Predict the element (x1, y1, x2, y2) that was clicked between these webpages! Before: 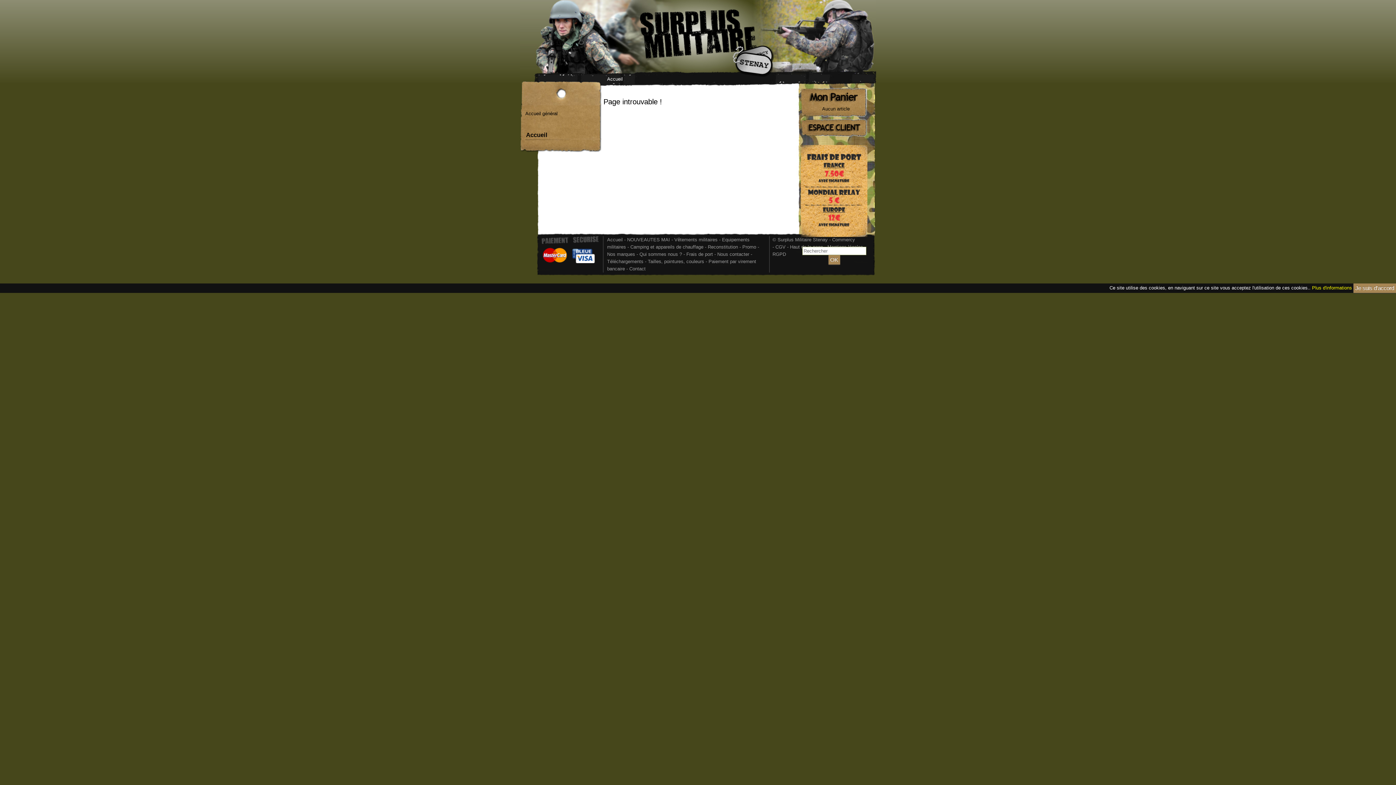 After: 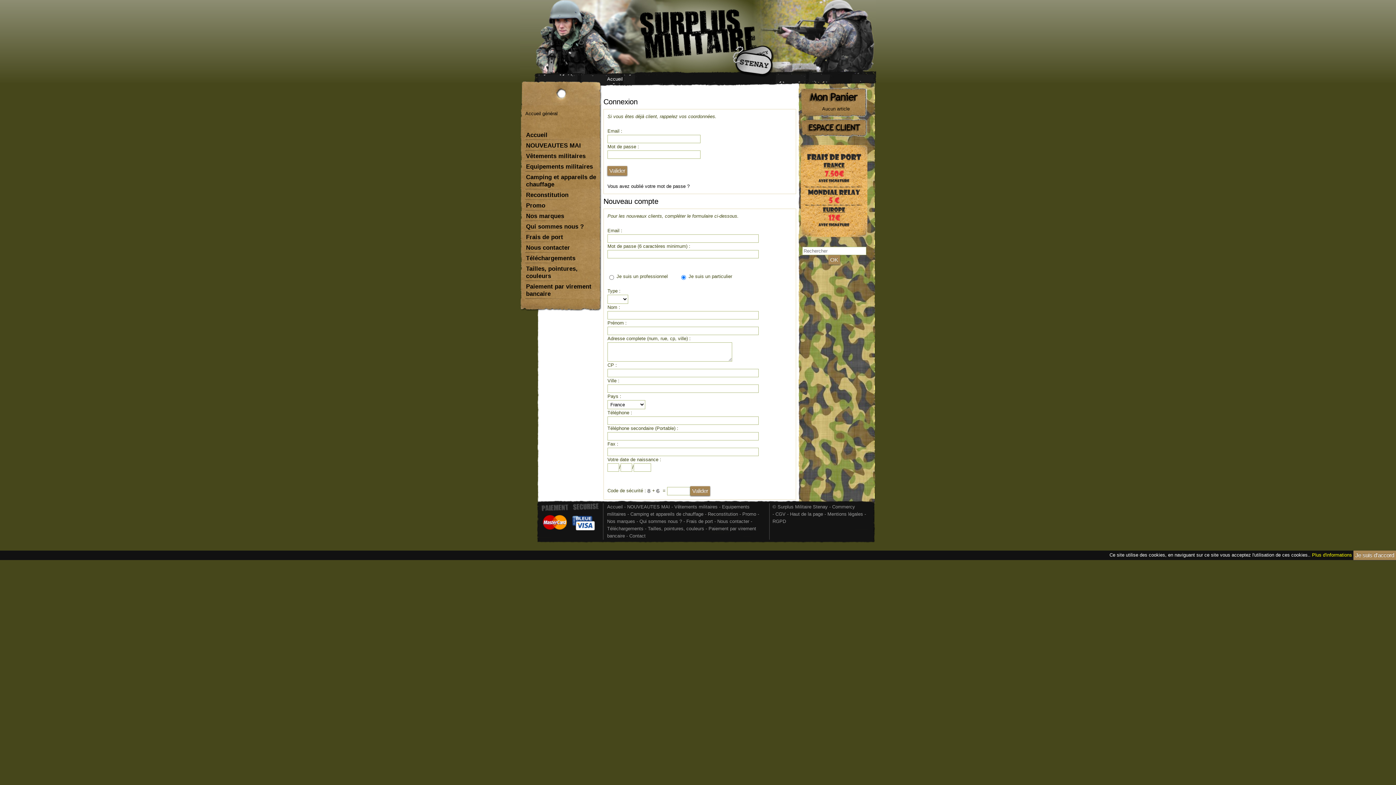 Action: bbox: (801, 124, 867, 130)